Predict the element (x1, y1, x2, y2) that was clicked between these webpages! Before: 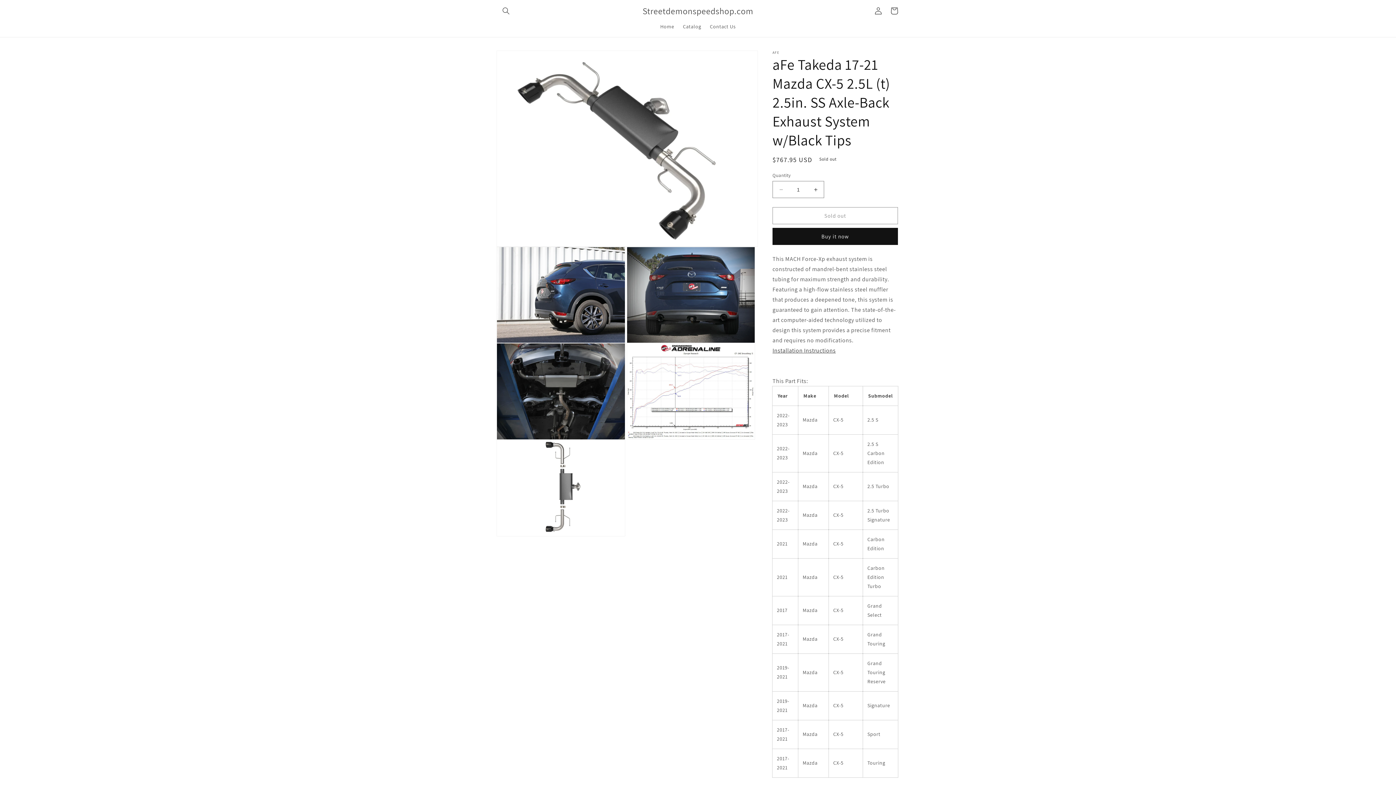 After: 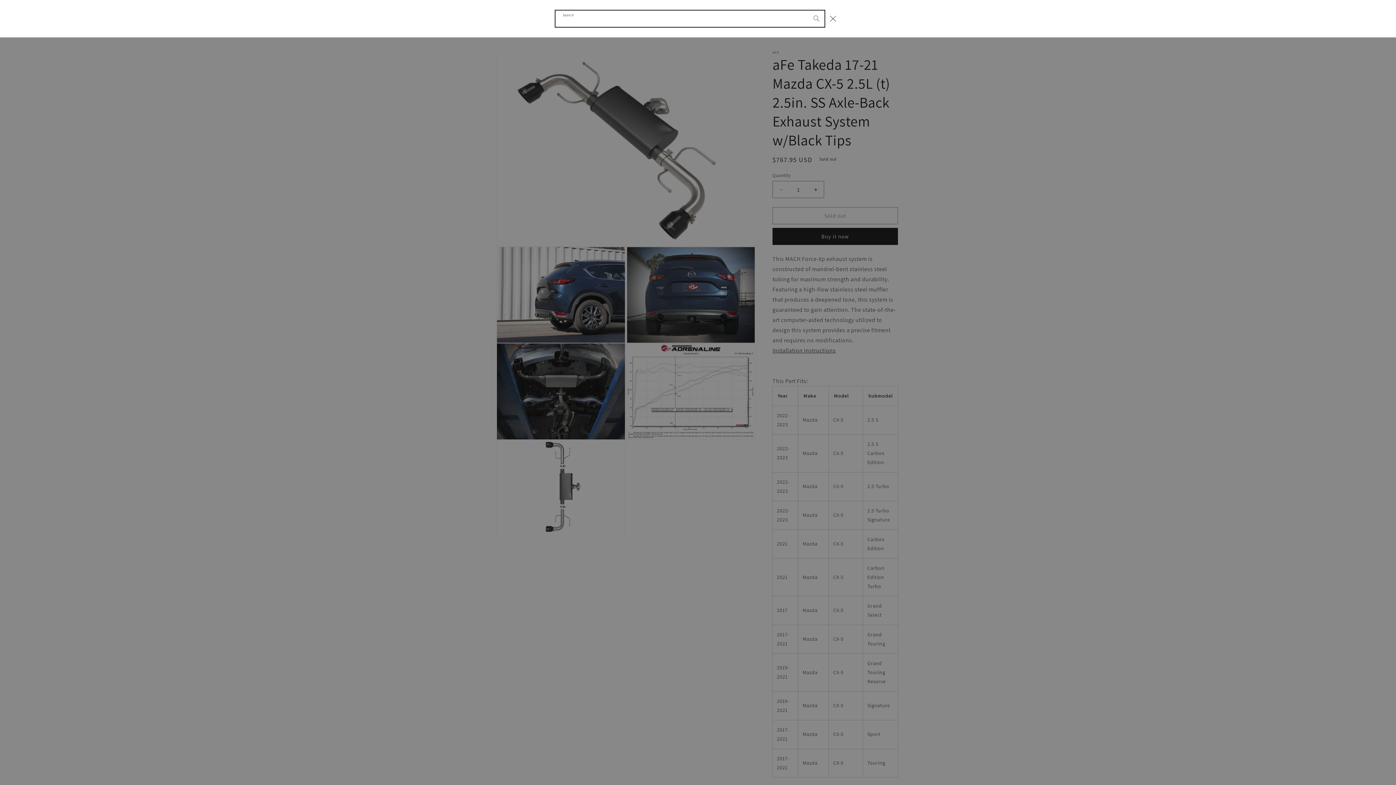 Action: bbox: (498, 2, 514, 18) label: Search